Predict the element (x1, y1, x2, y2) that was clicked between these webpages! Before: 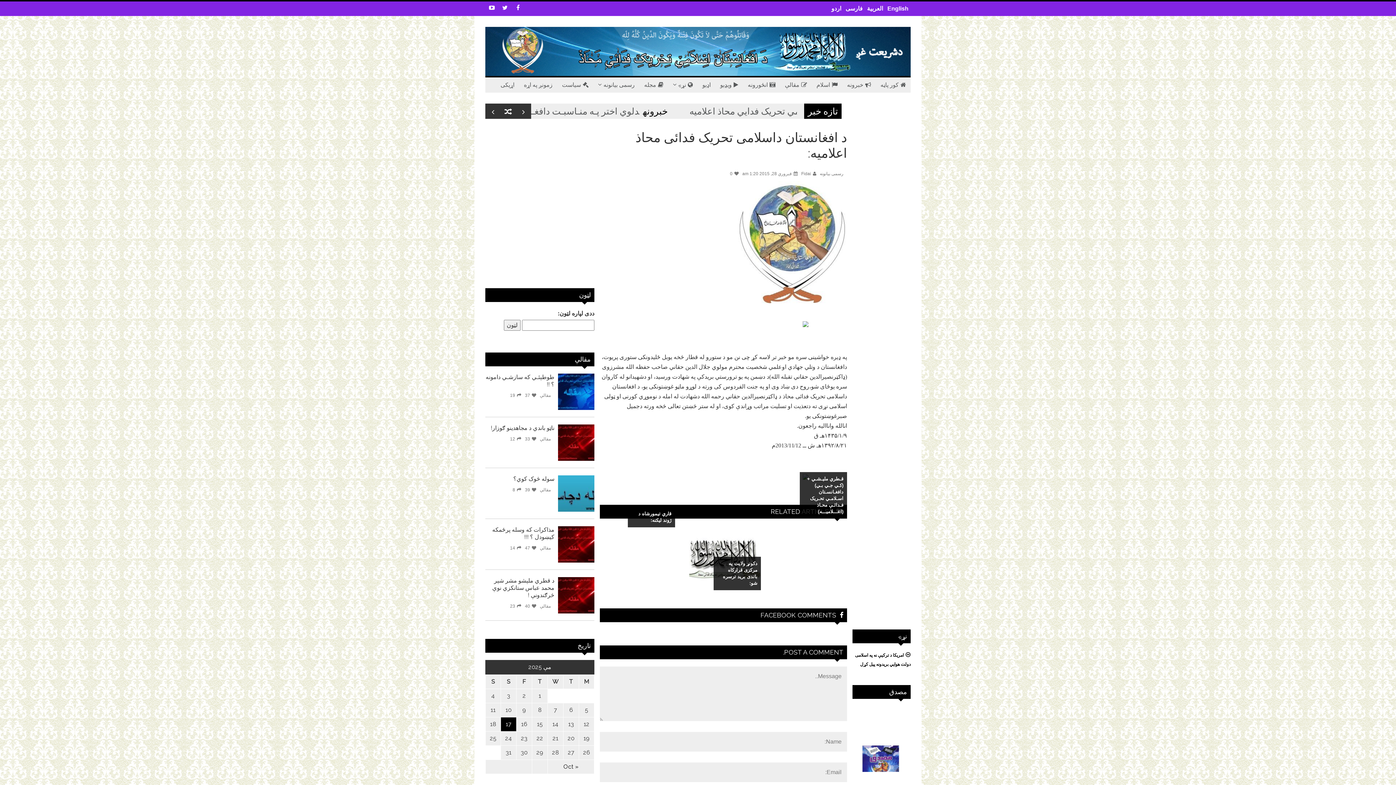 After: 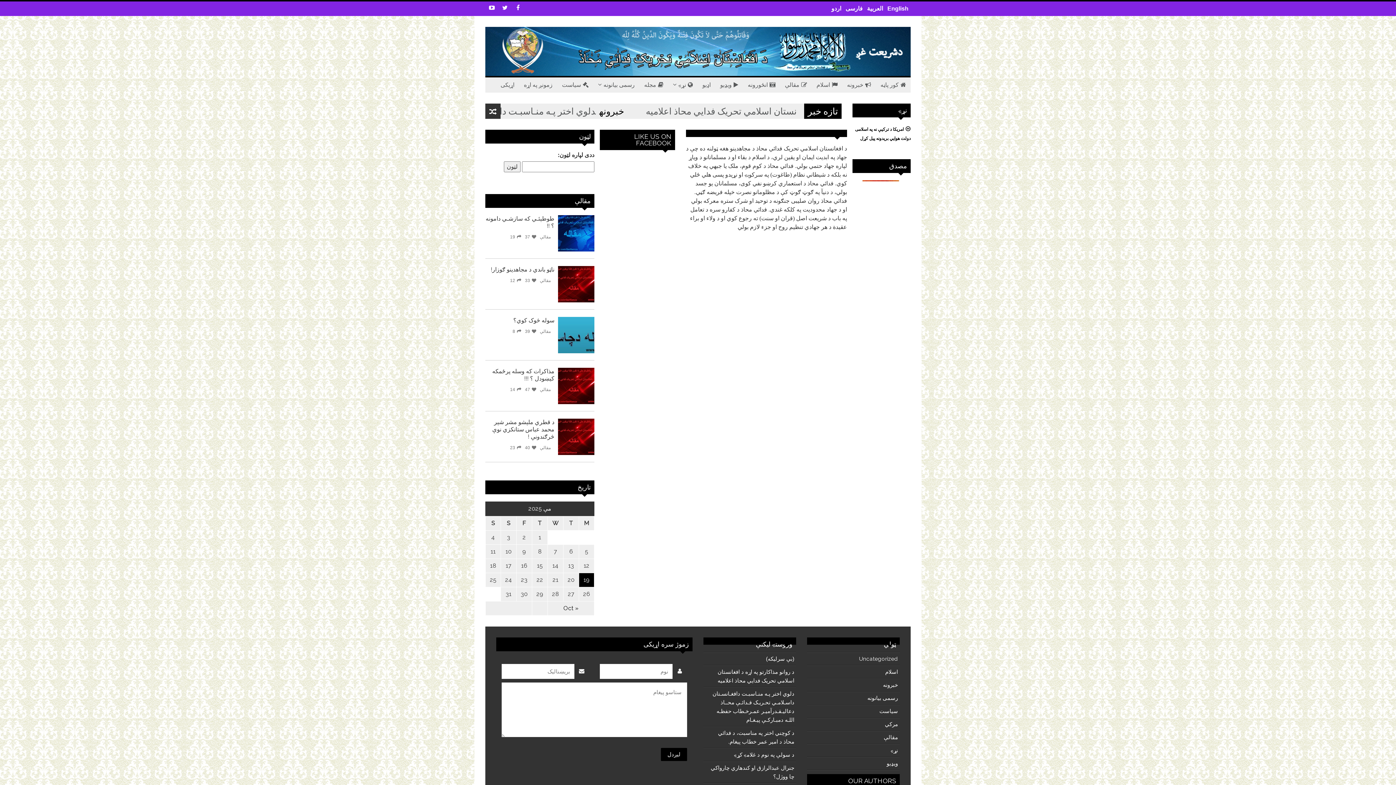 Action: label: زمونږ په اړه bbox: (519, 77, 557, 92)